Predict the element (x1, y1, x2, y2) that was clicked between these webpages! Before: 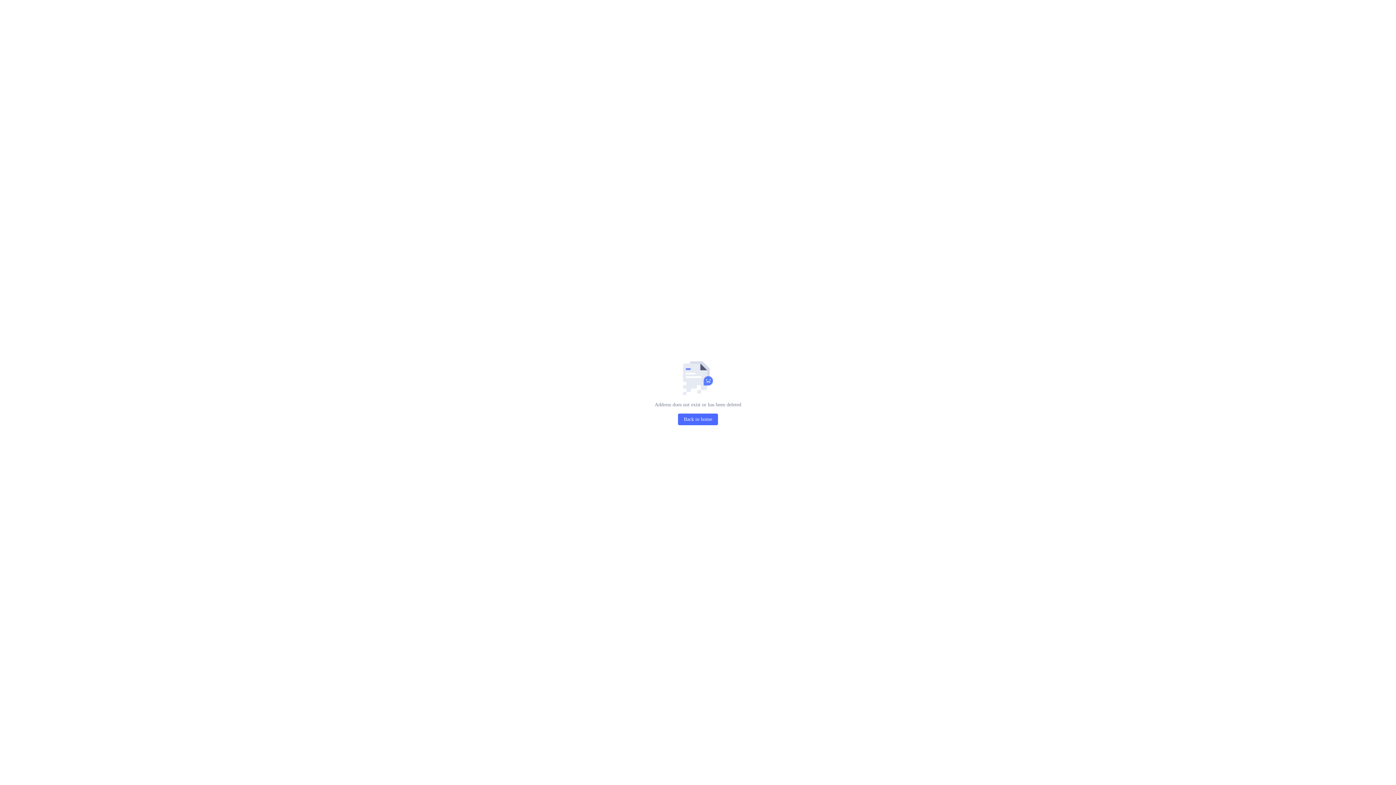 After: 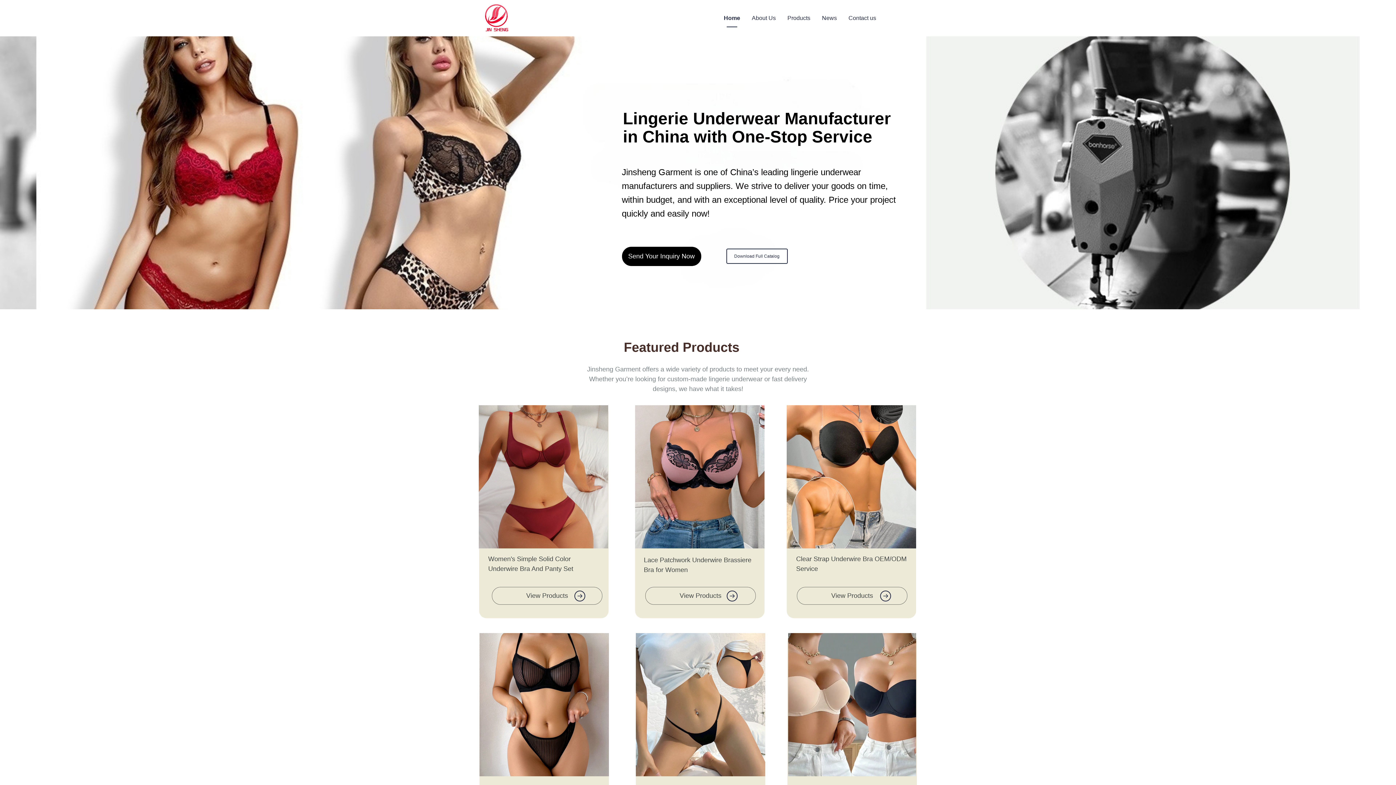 Action: label: Back to home bbox: (678, 413, 718, 425)